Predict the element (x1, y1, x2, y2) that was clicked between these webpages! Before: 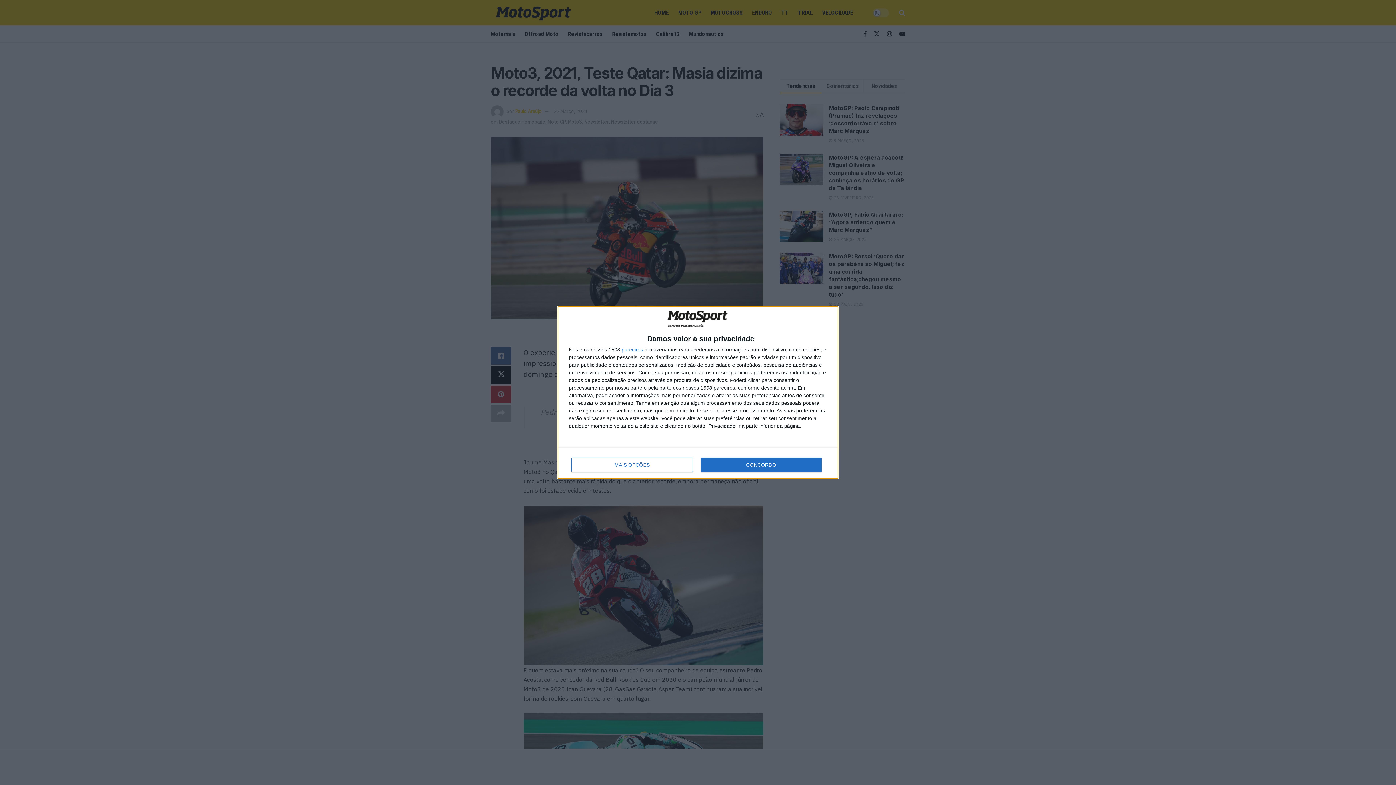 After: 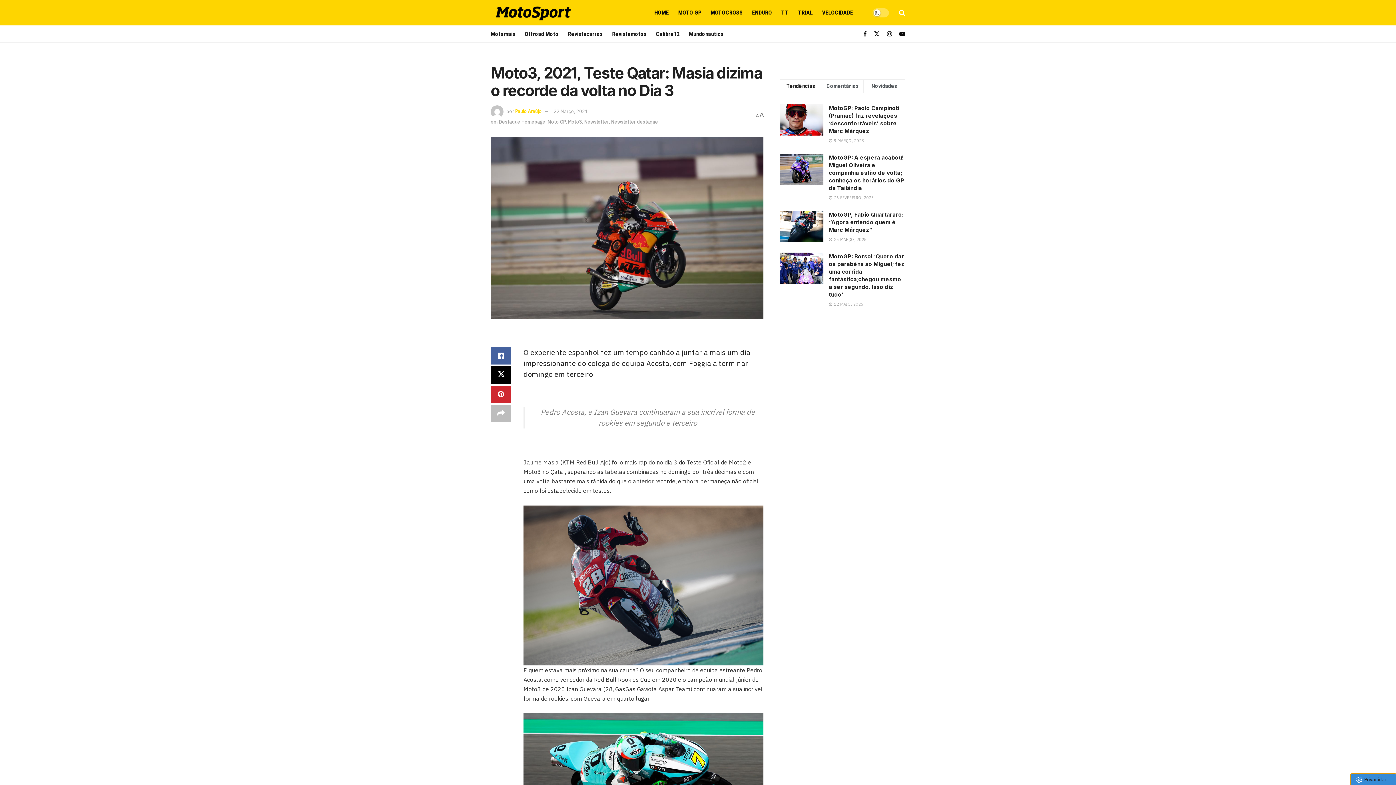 Action: bbox: (700, 457, 821, 472) label: CONCORDO